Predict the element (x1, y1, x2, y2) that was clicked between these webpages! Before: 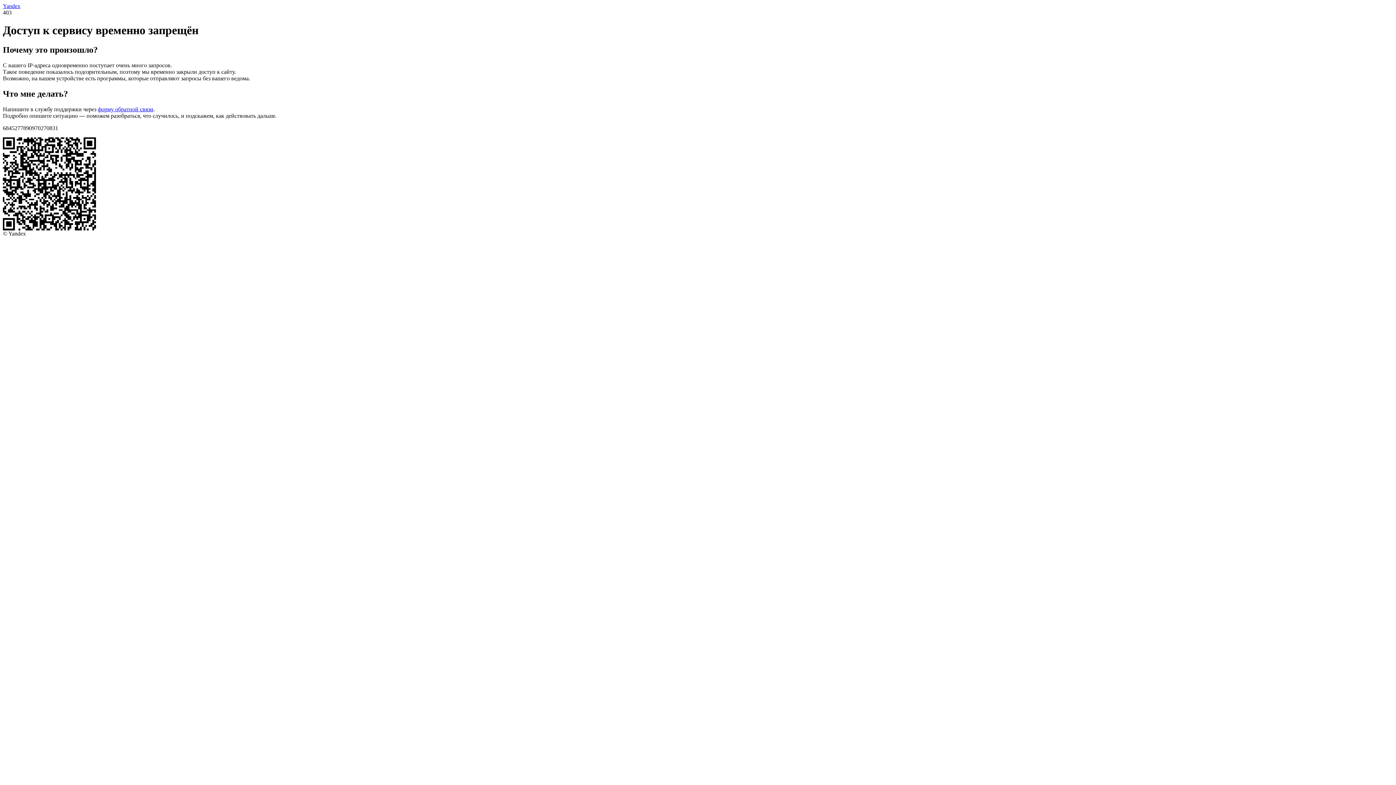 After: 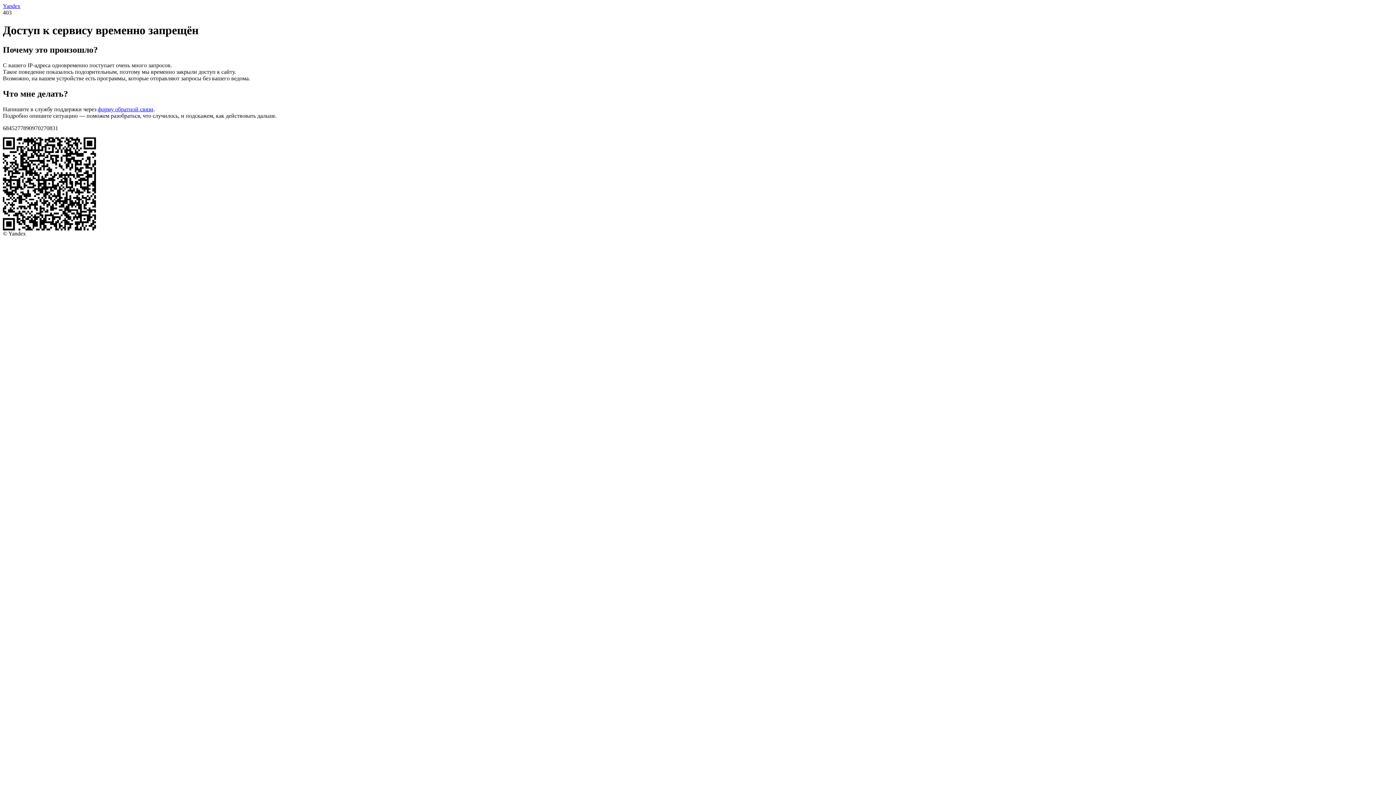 Action: label: Yandex bbox: (2, 2, 20, 9)